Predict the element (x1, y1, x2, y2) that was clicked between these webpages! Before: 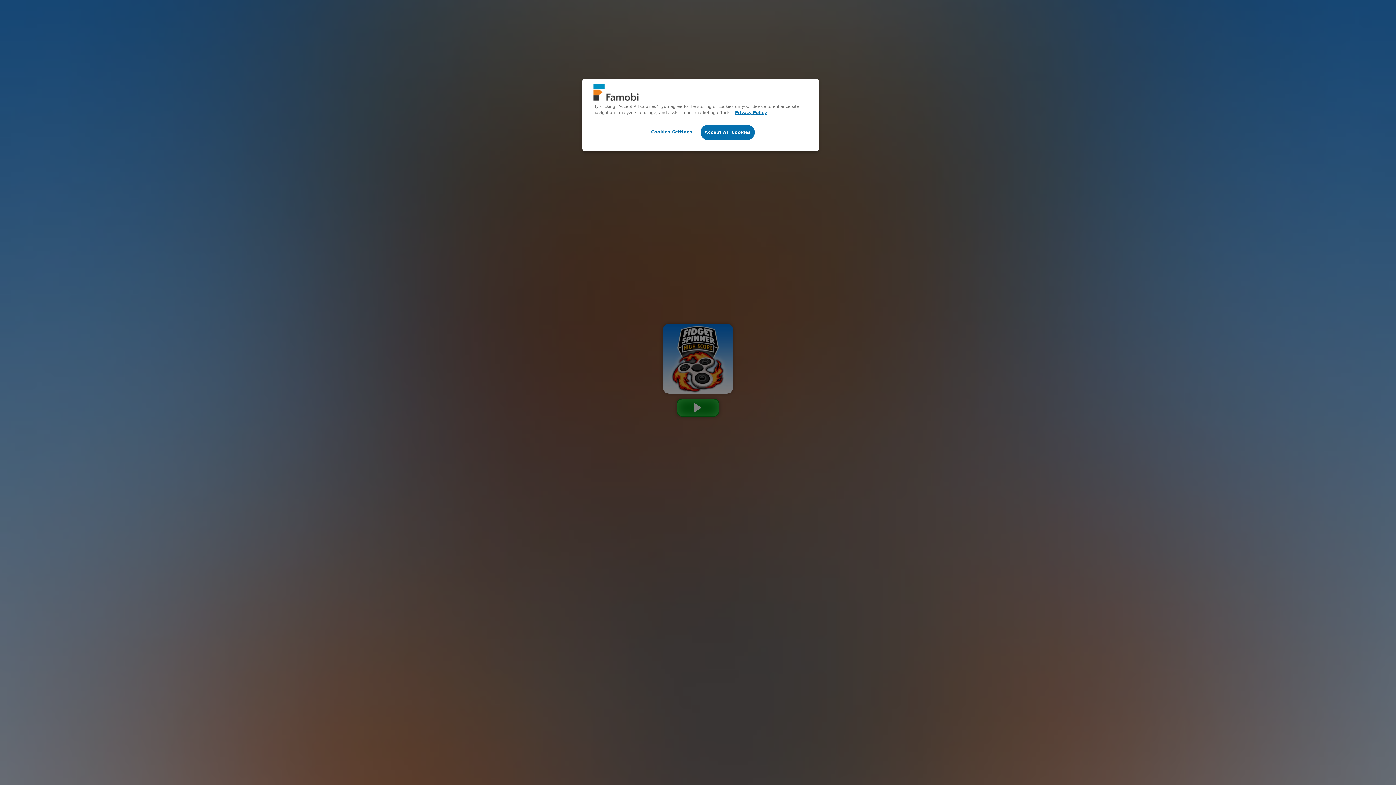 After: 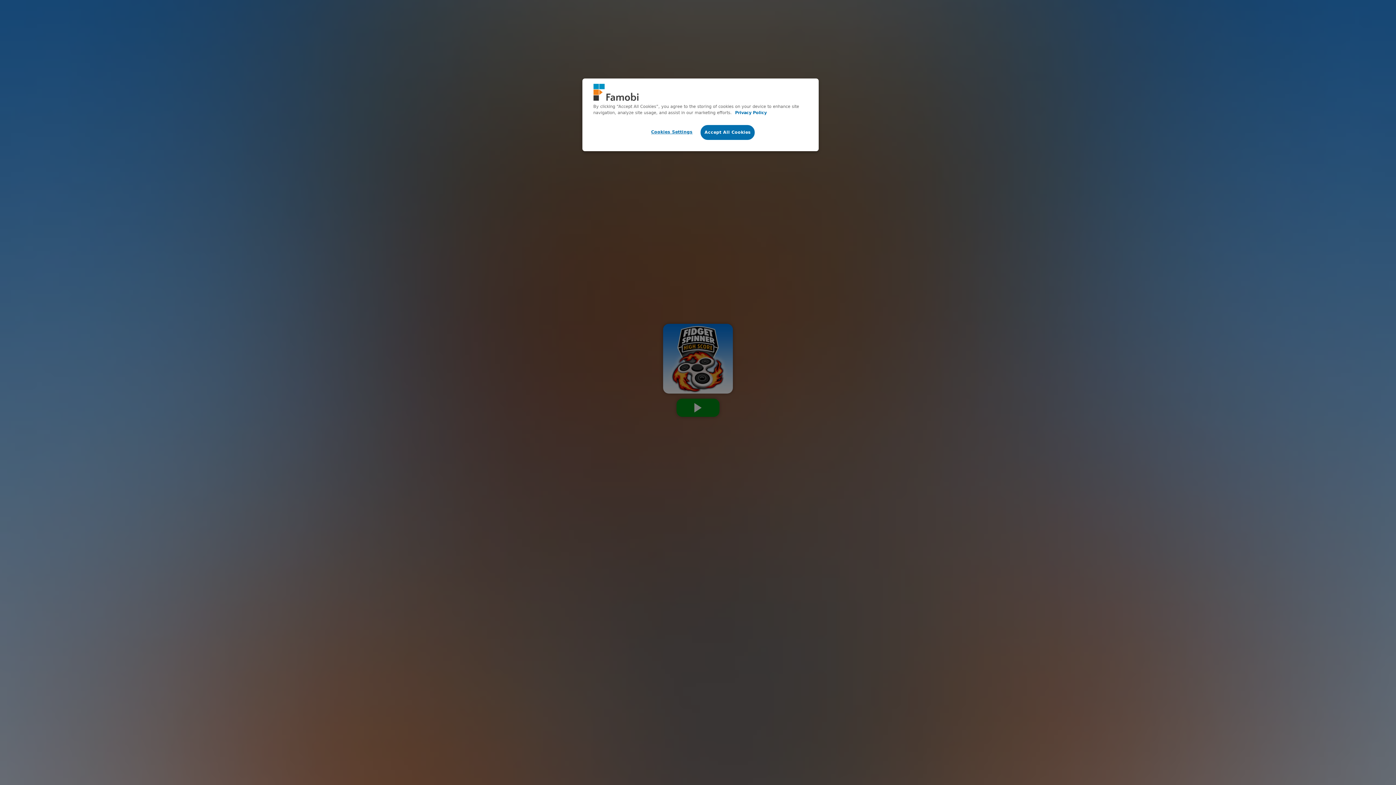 Action: label: More information about your privacy, opens in a new tab bbox: (735, 110, 766, 115)